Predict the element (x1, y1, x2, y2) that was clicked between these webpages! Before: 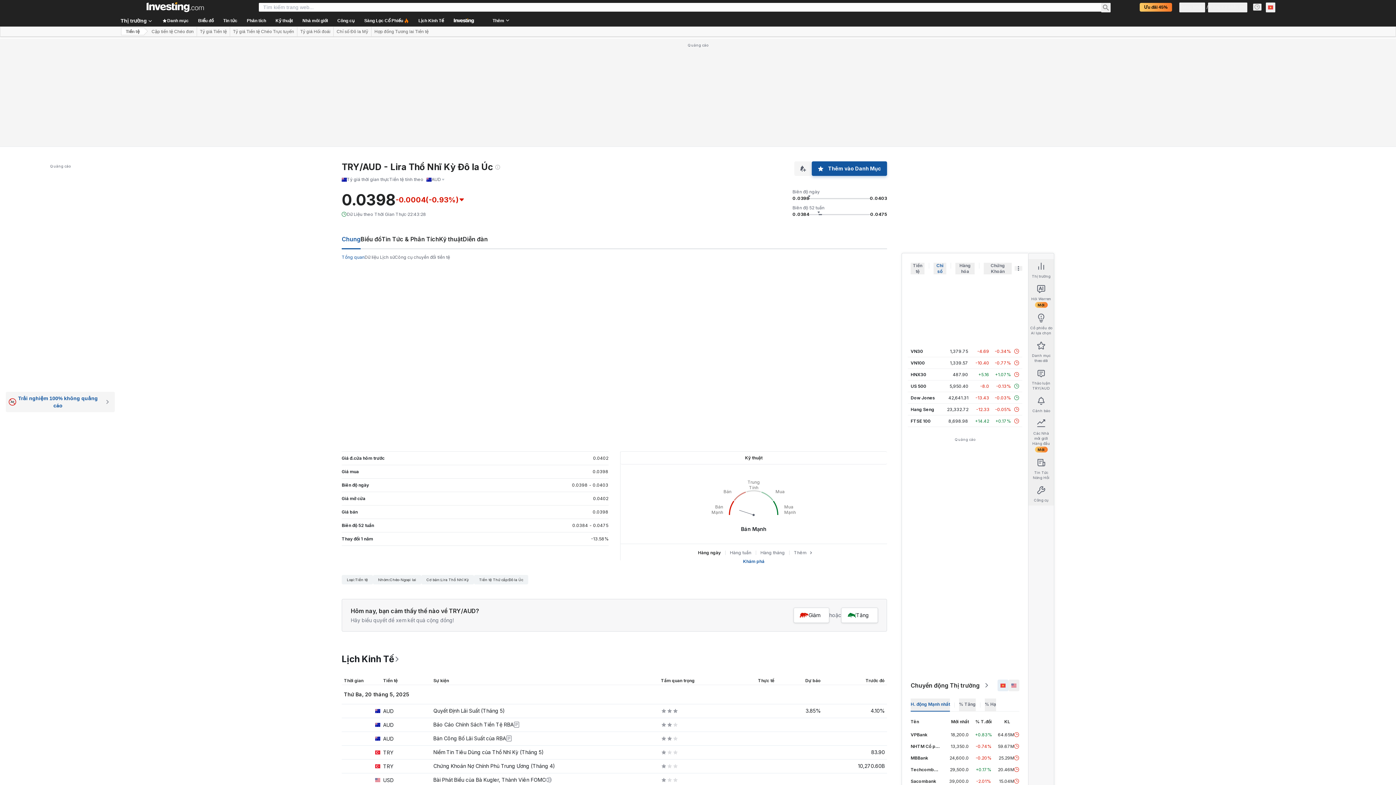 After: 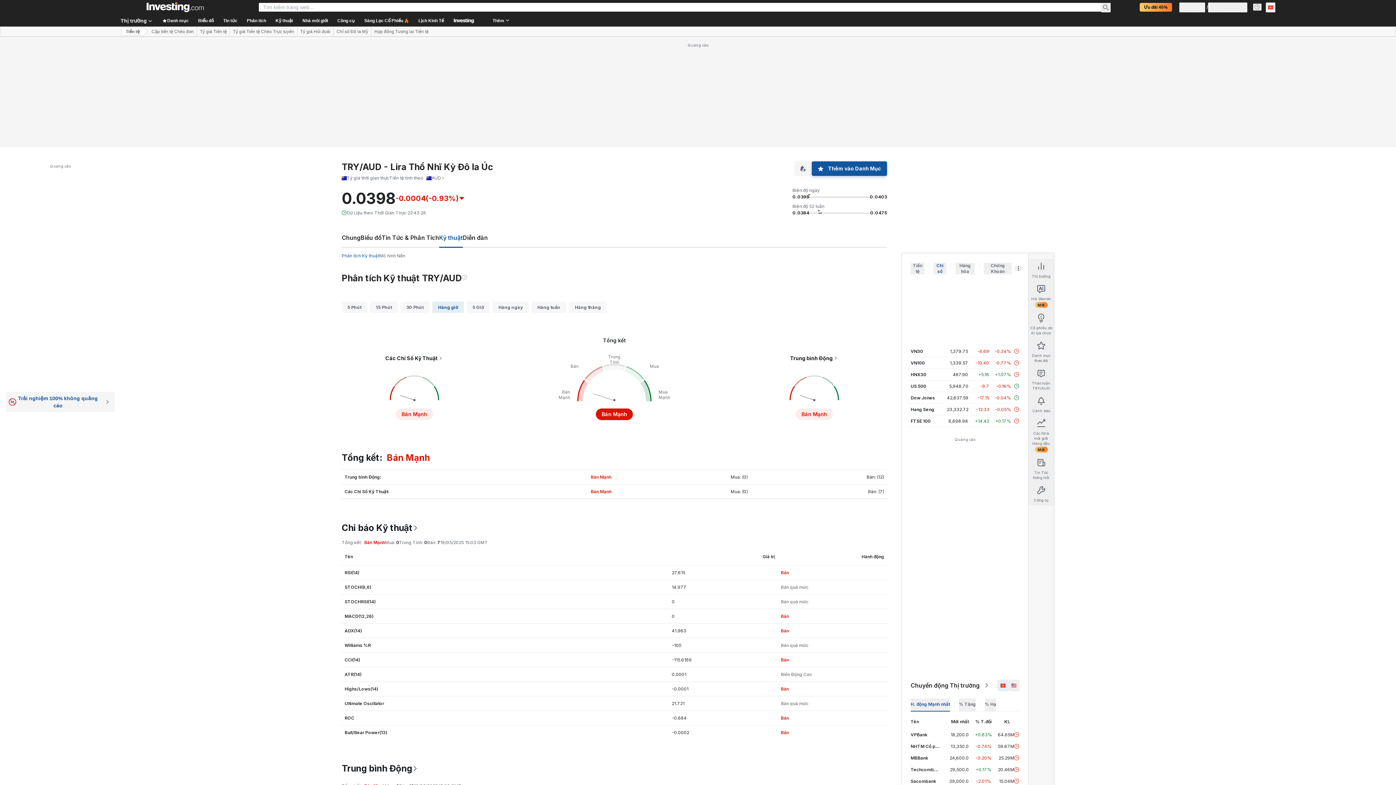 Action: bbox: (439, 235, 462, 242) label: Kỹ thuật